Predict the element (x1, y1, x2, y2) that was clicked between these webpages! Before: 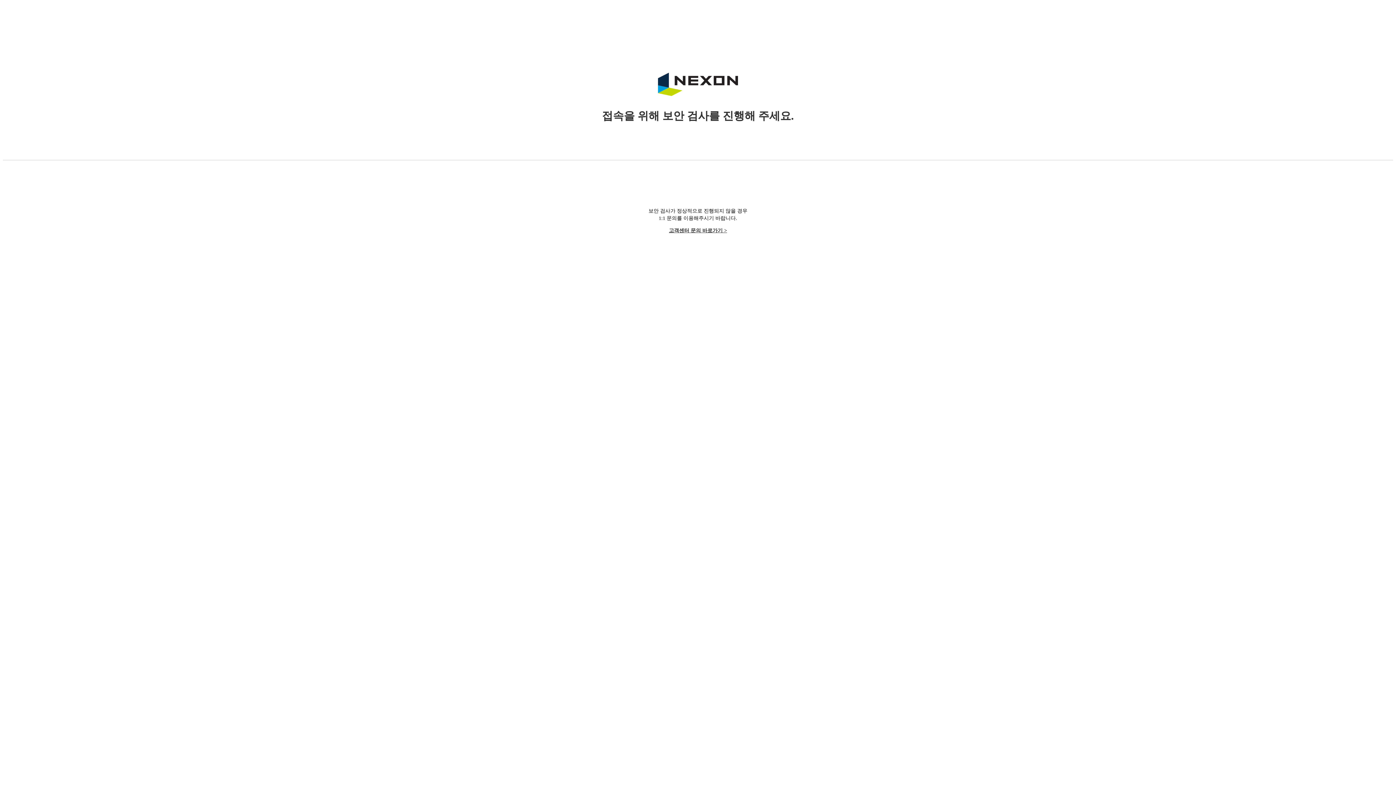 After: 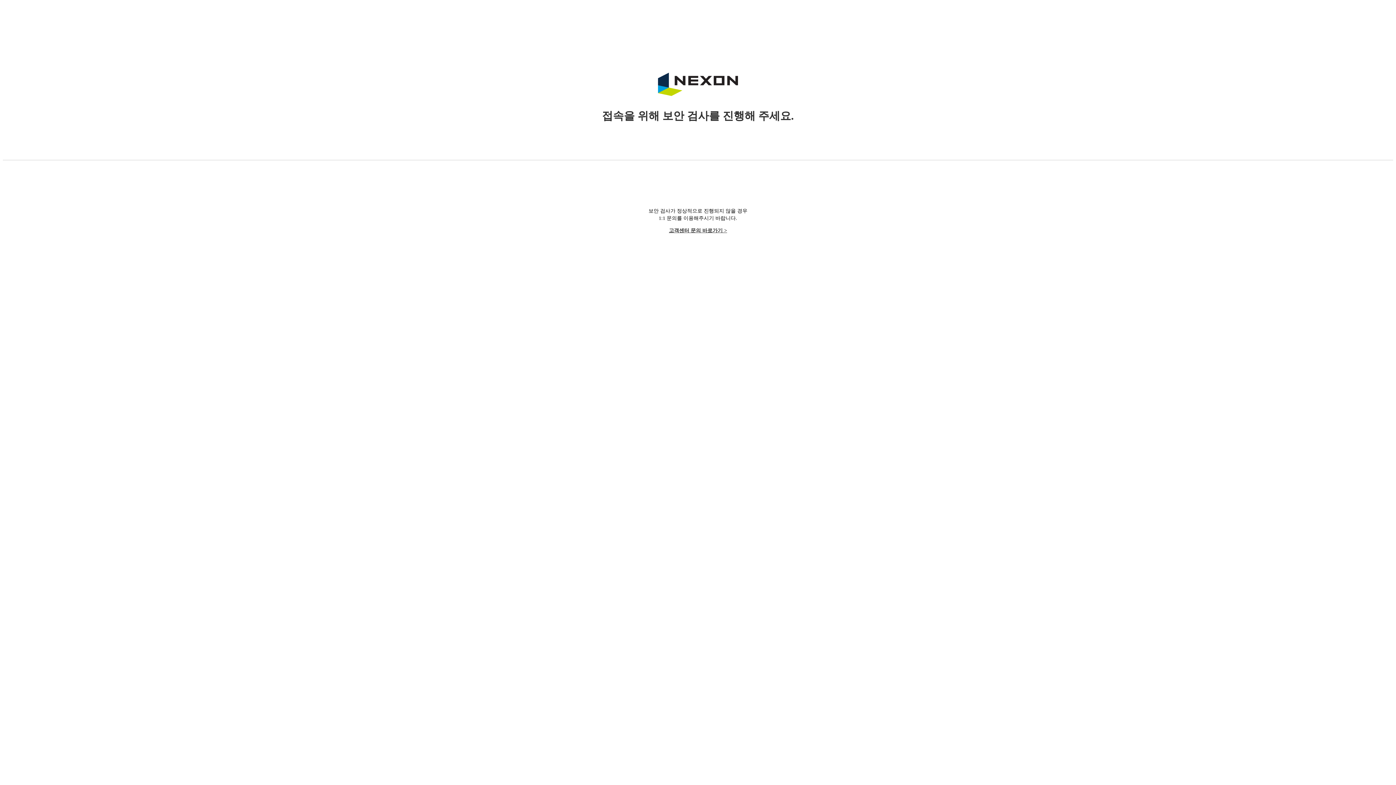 Action: label: 고객센터 문의 바로가기 > bbox: (669, 228, 727, 233)